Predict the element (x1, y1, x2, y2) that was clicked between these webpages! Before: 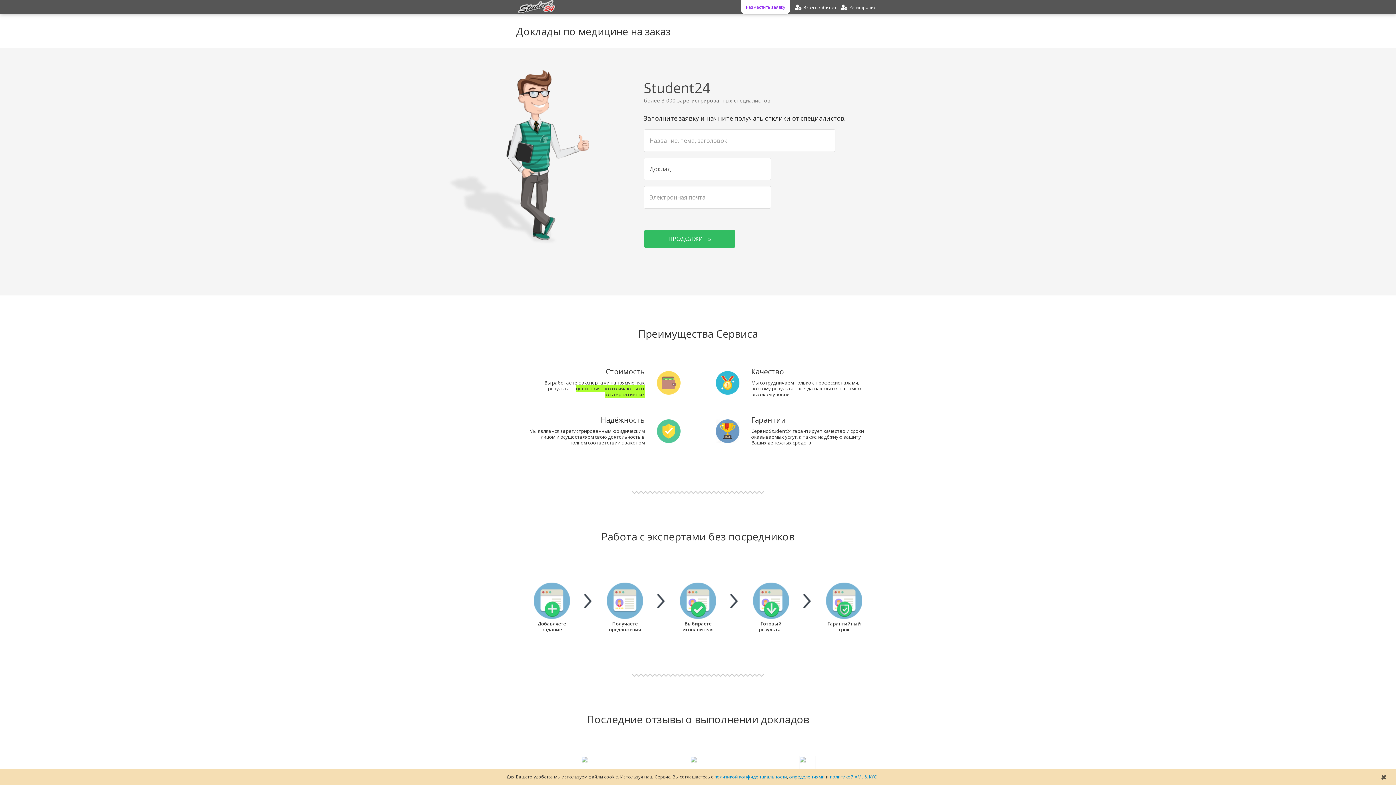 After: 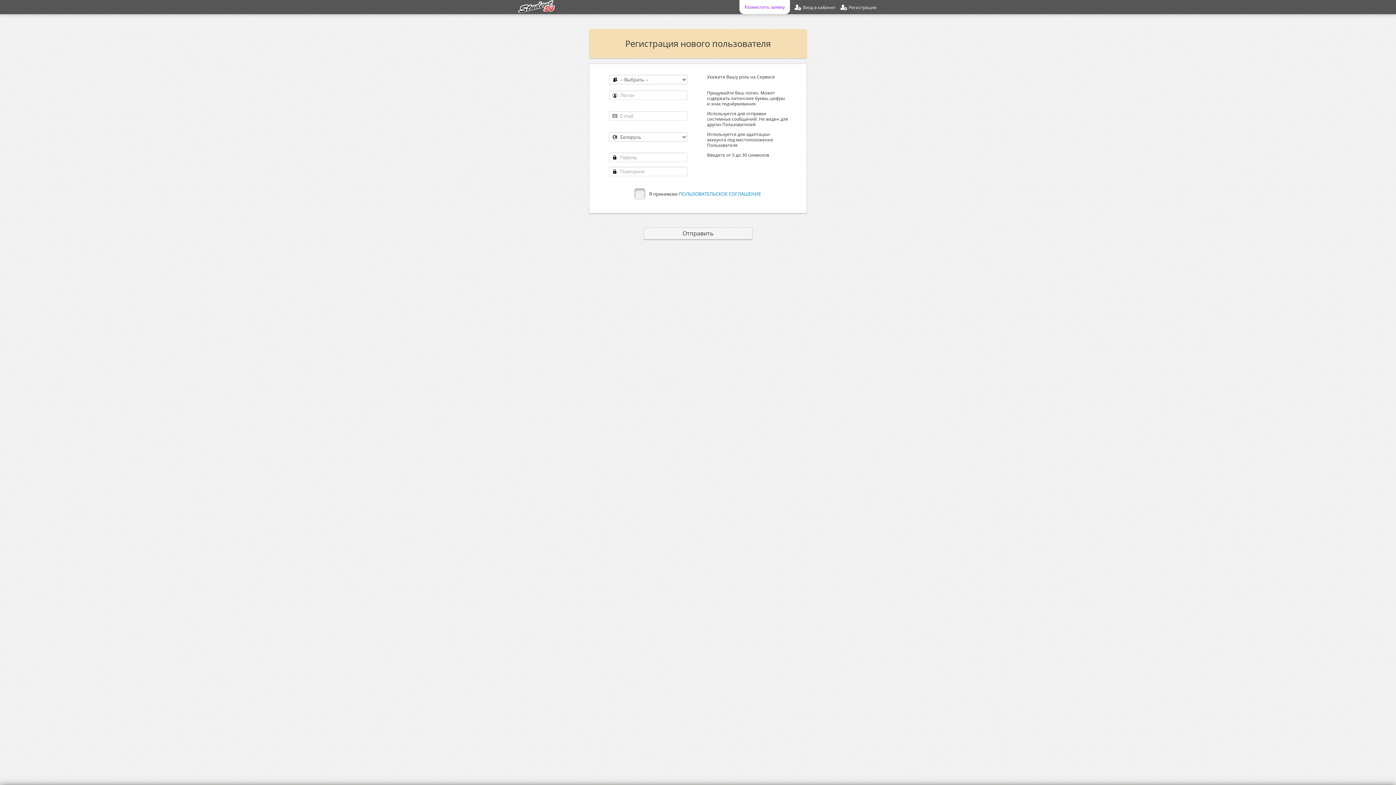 Action: label: Регистрация bbox: (838, 0, 878, 14)